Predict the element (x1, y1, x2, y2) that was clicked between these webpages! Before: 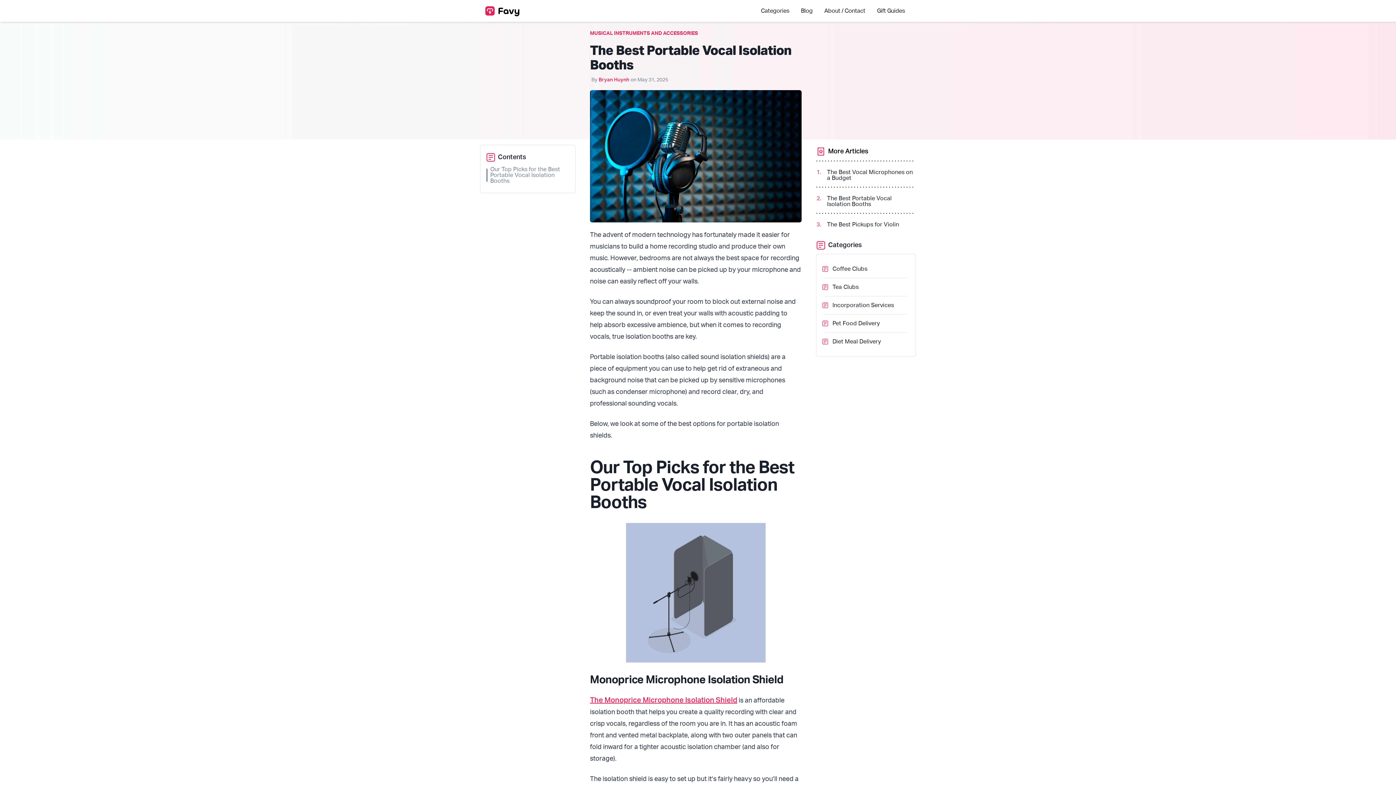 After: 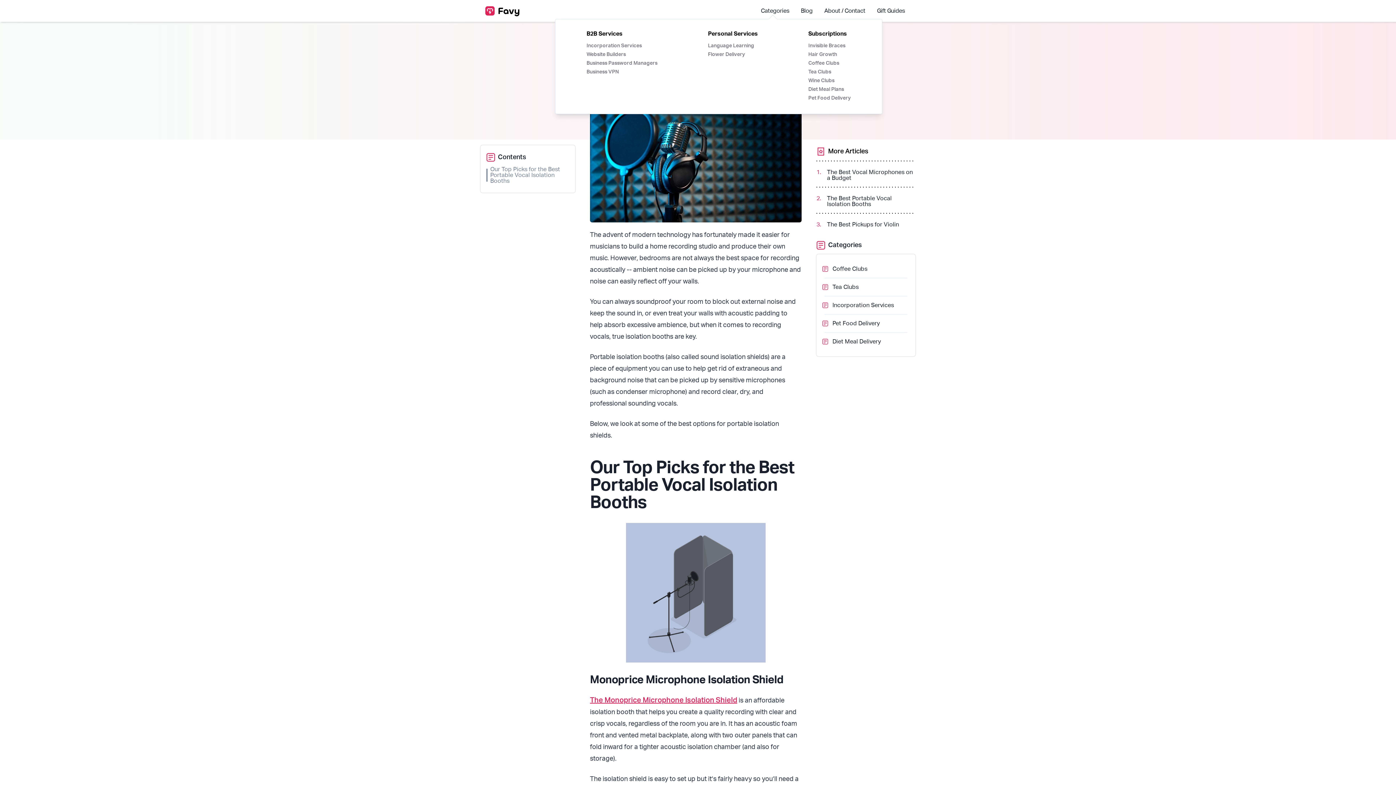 Action: label: Categories bbox: (761, 8, 789, 13)